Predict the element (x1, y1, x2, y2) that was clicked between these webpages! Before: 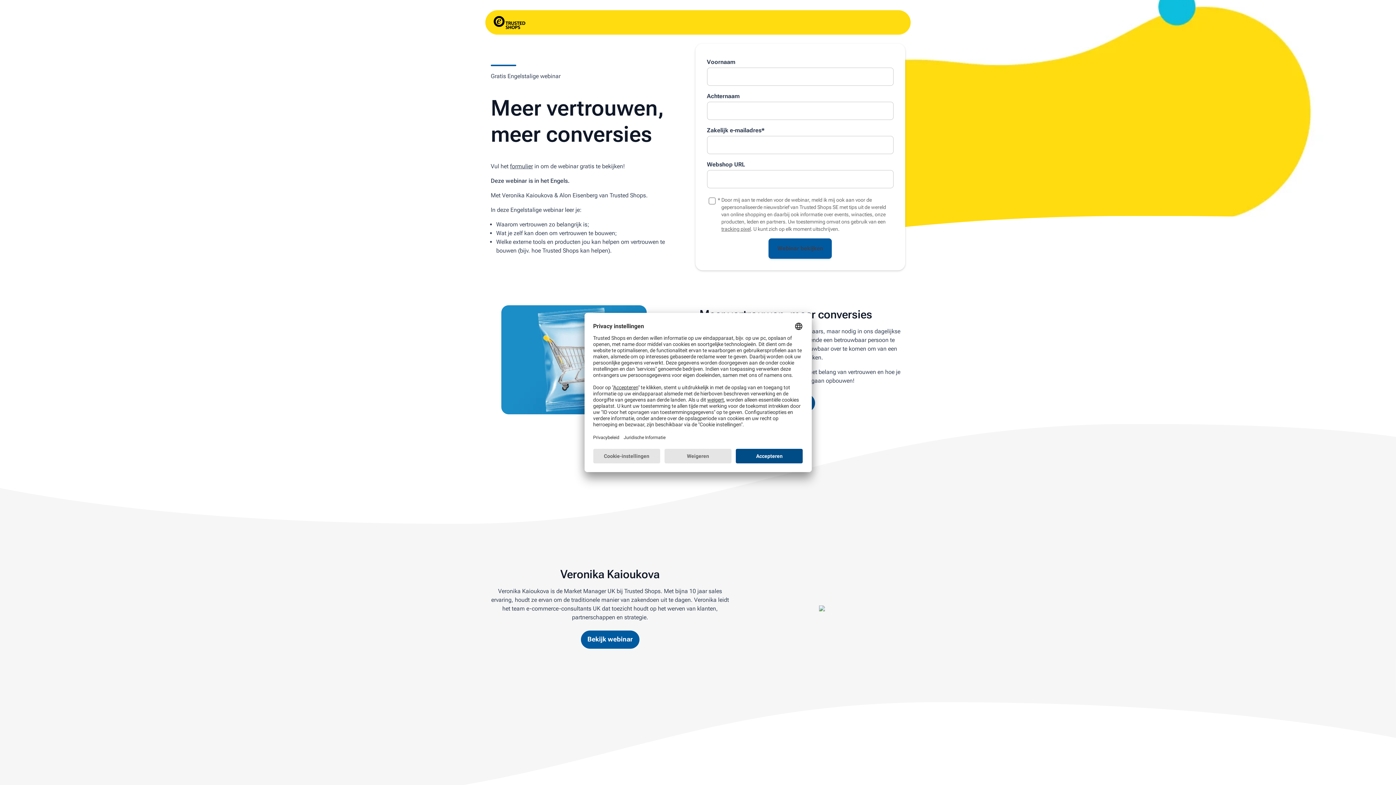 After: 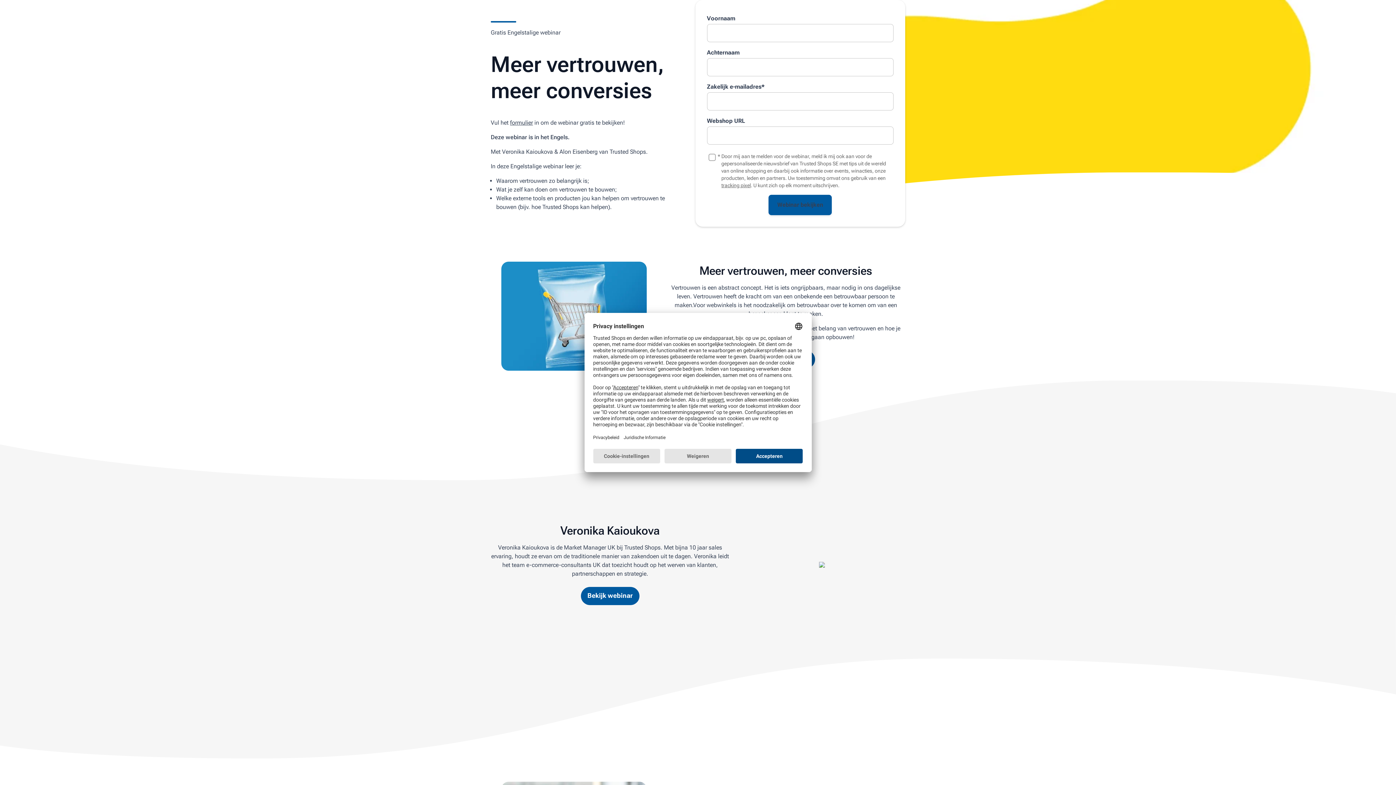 Action: label: formulier bbox: (510, 163, 533, 169)